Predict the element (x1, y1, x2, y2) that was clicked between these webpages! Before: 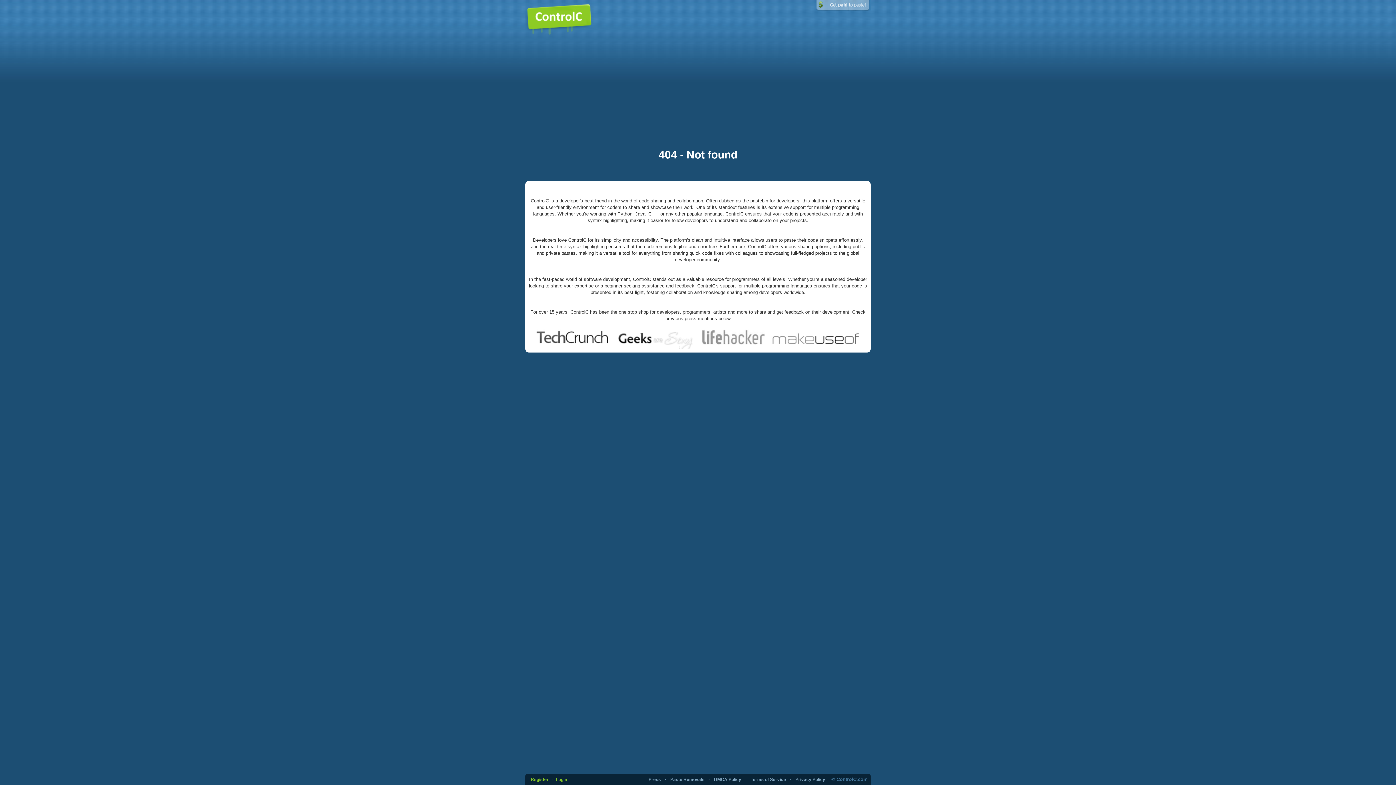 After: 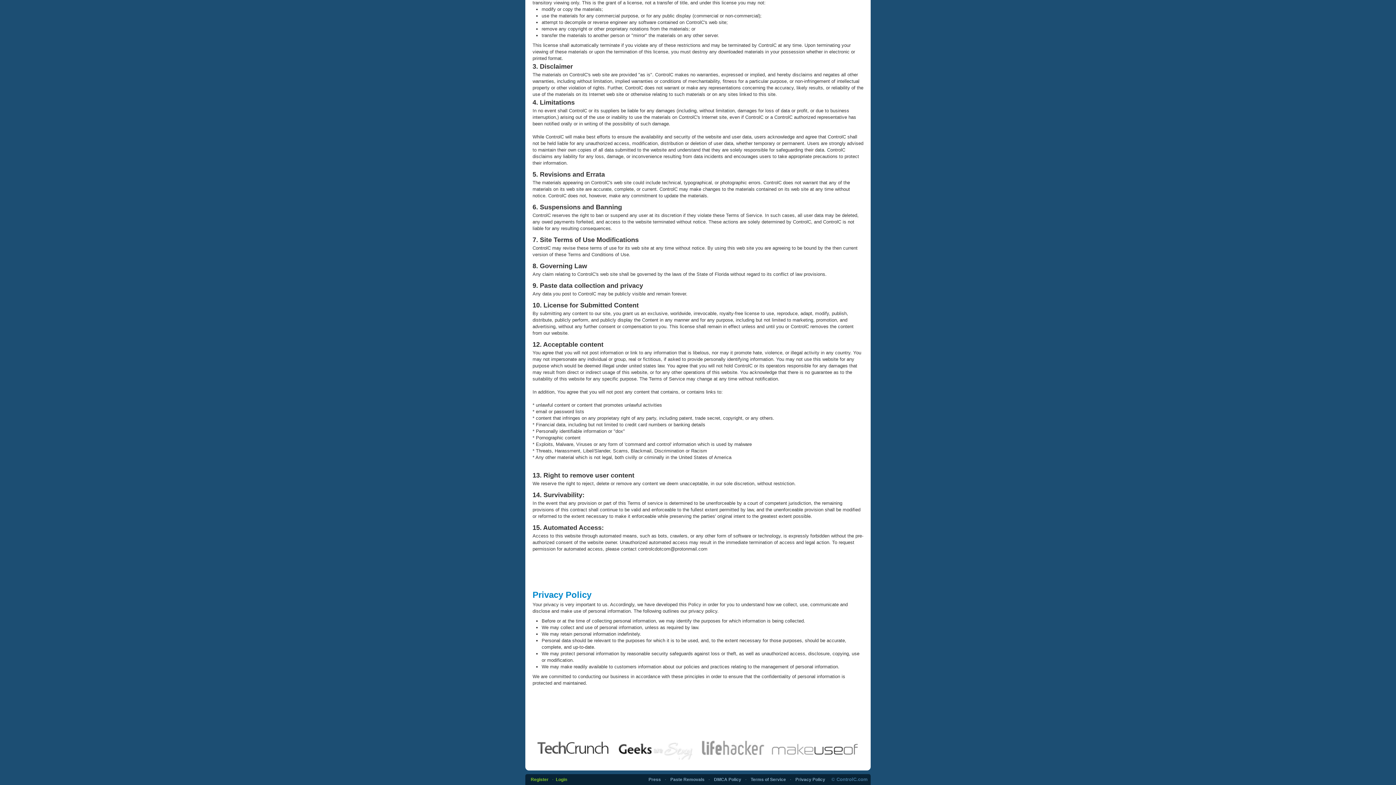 Action: bbox: (795, 777, 825, 782) label: Privacy Policy